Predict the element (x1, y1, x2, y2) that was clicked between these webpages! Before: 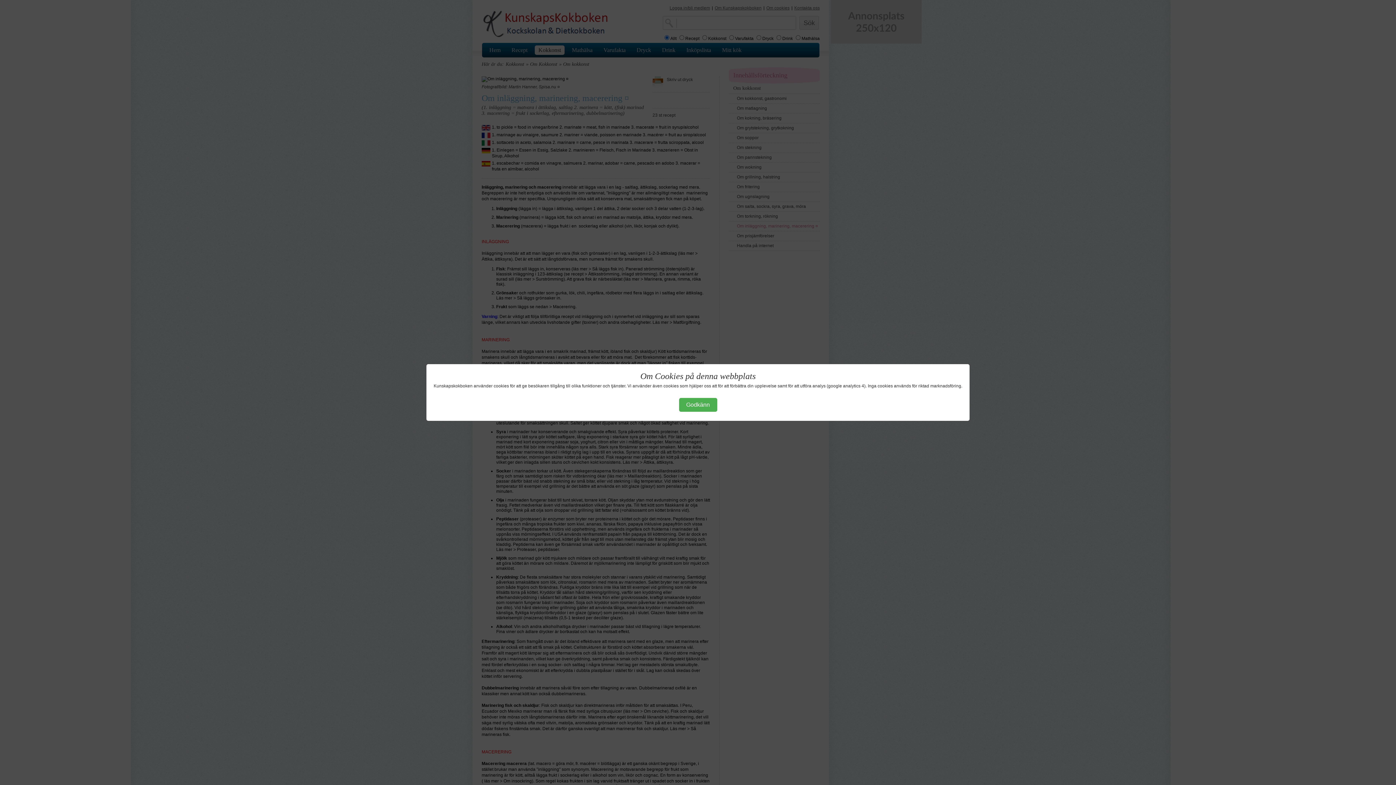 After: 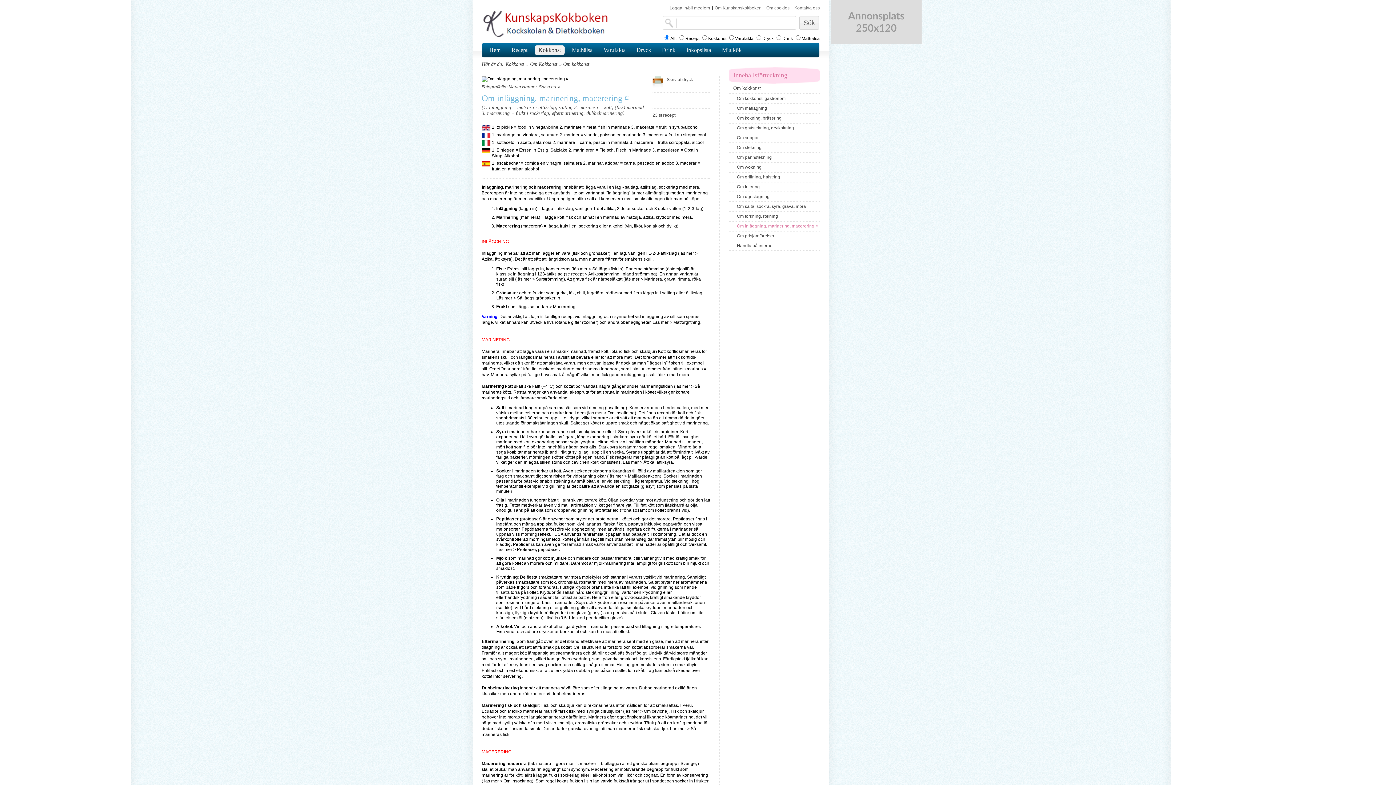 Action: label: Godkänn bbox: (679, 398, 717, 412)